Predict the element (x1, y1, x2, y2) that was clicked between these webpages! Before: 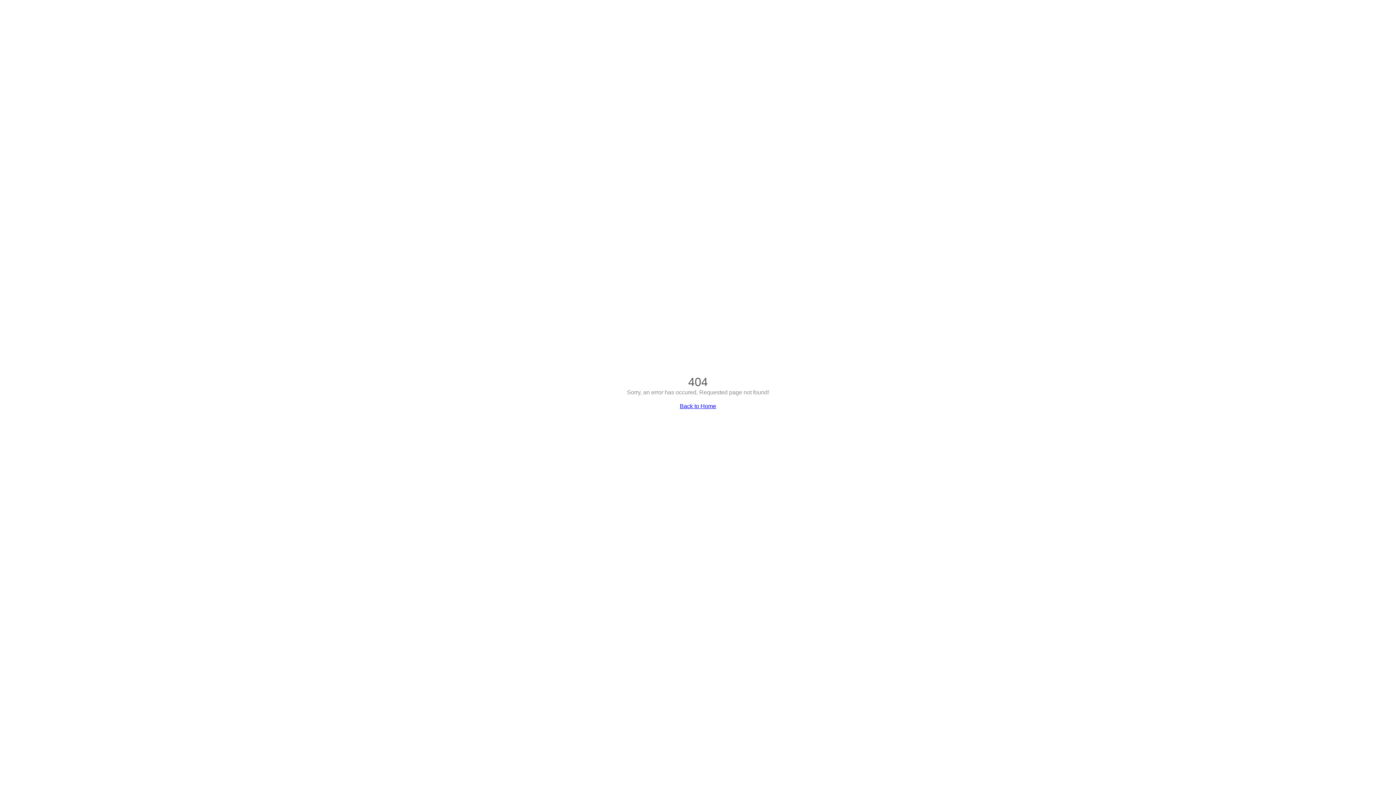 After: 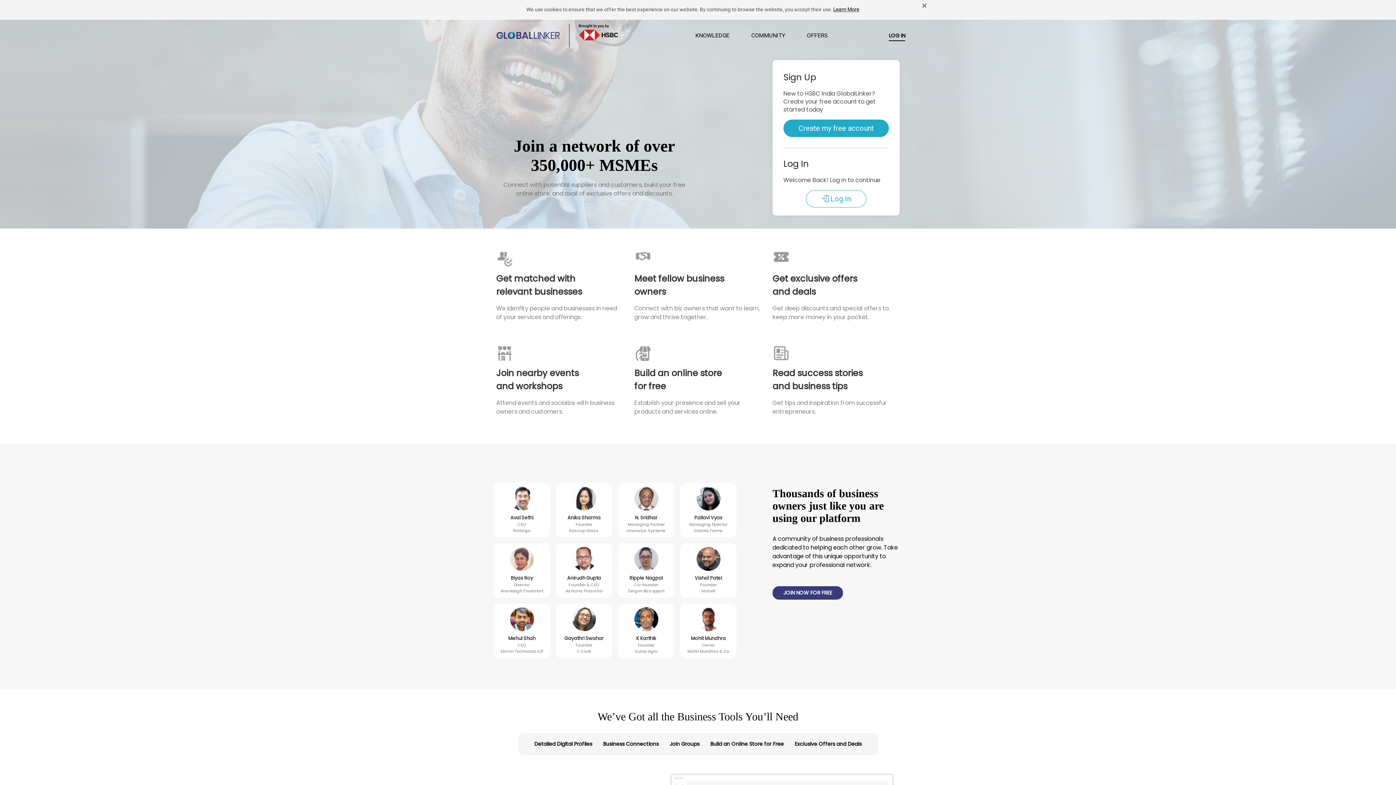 Action: bbox: (680, 403, 716, 409) label: Back to Home